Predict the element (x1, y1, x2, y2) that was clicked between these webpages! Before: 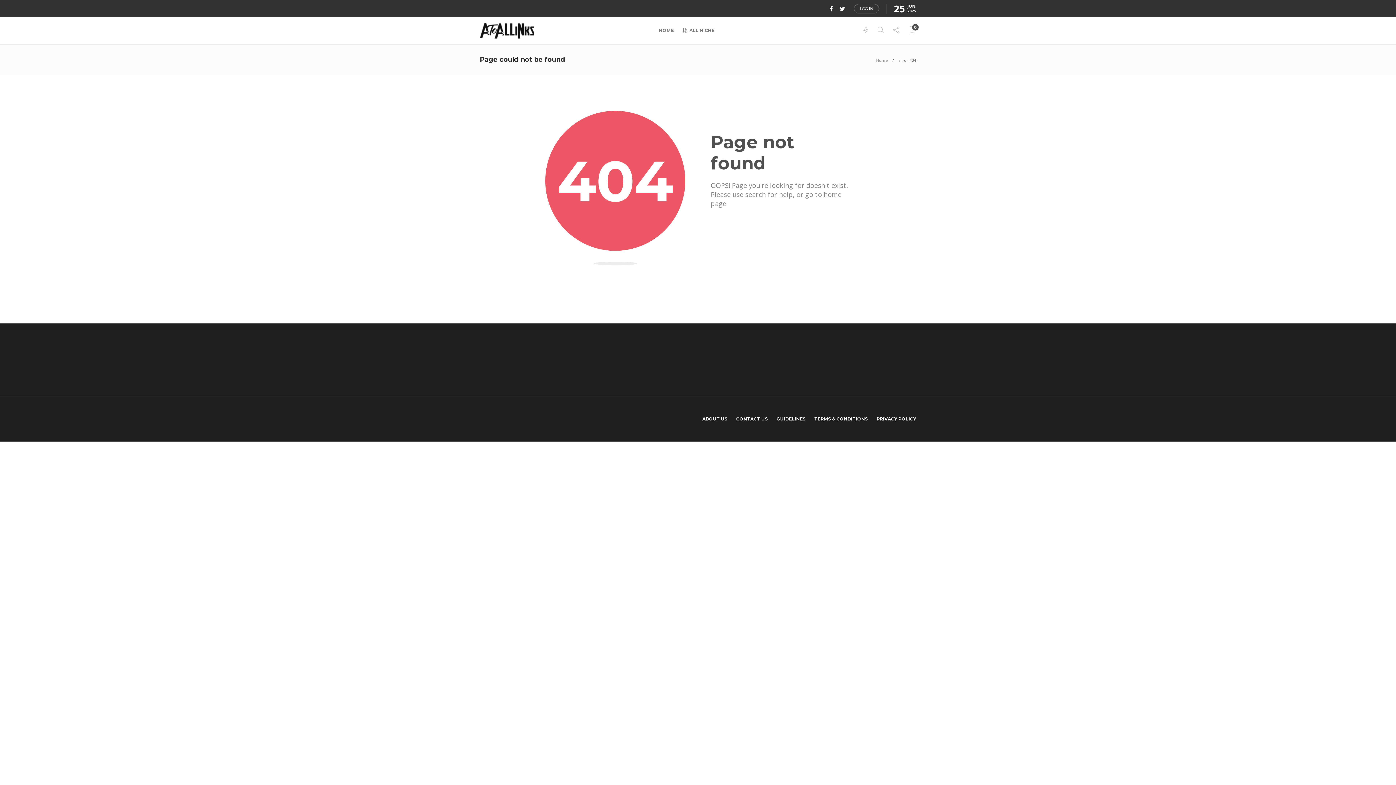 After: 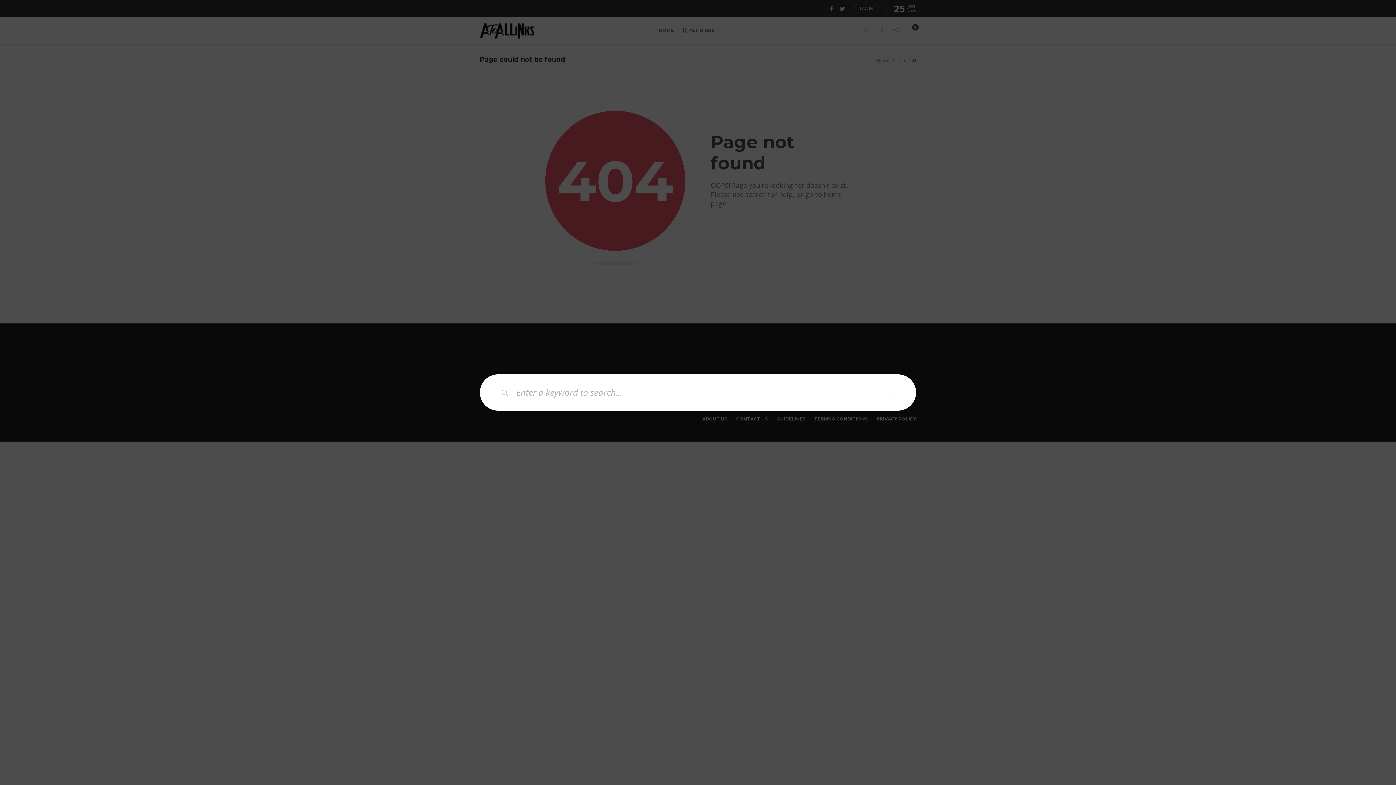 Action: bbox: (877, 16, 884, 44)